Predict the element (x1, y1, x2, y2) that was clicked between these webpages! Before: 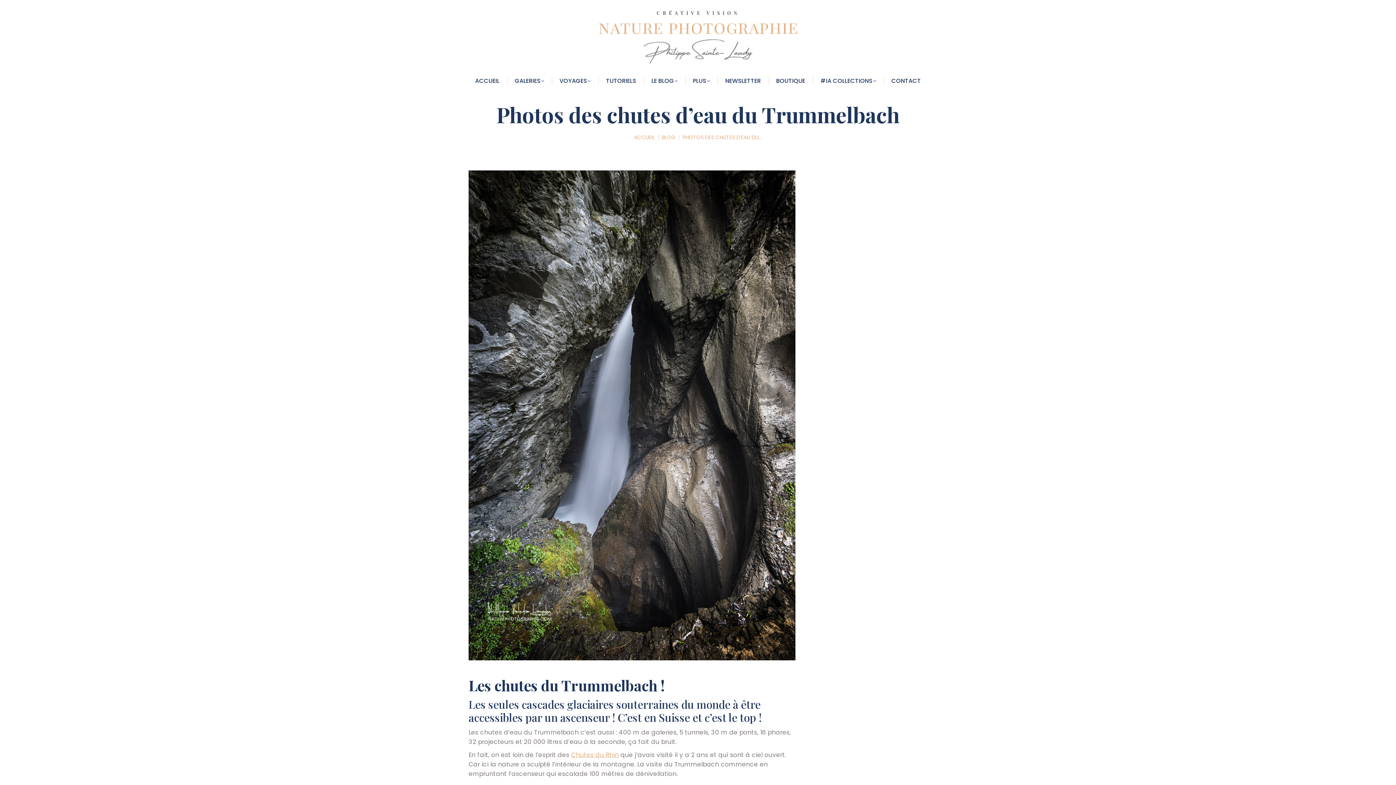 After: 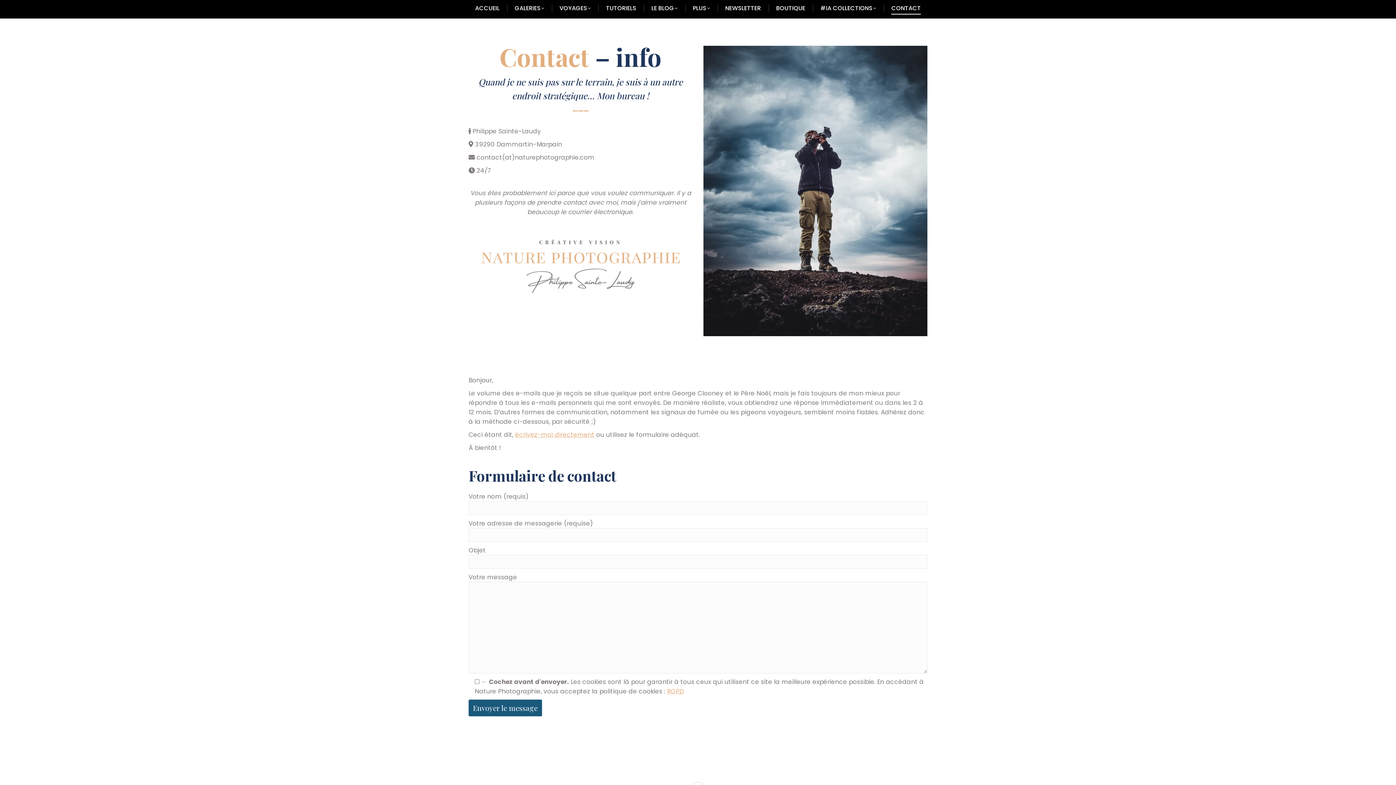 Action: bbox: (891, 75, 921, 86) label: CONTACT